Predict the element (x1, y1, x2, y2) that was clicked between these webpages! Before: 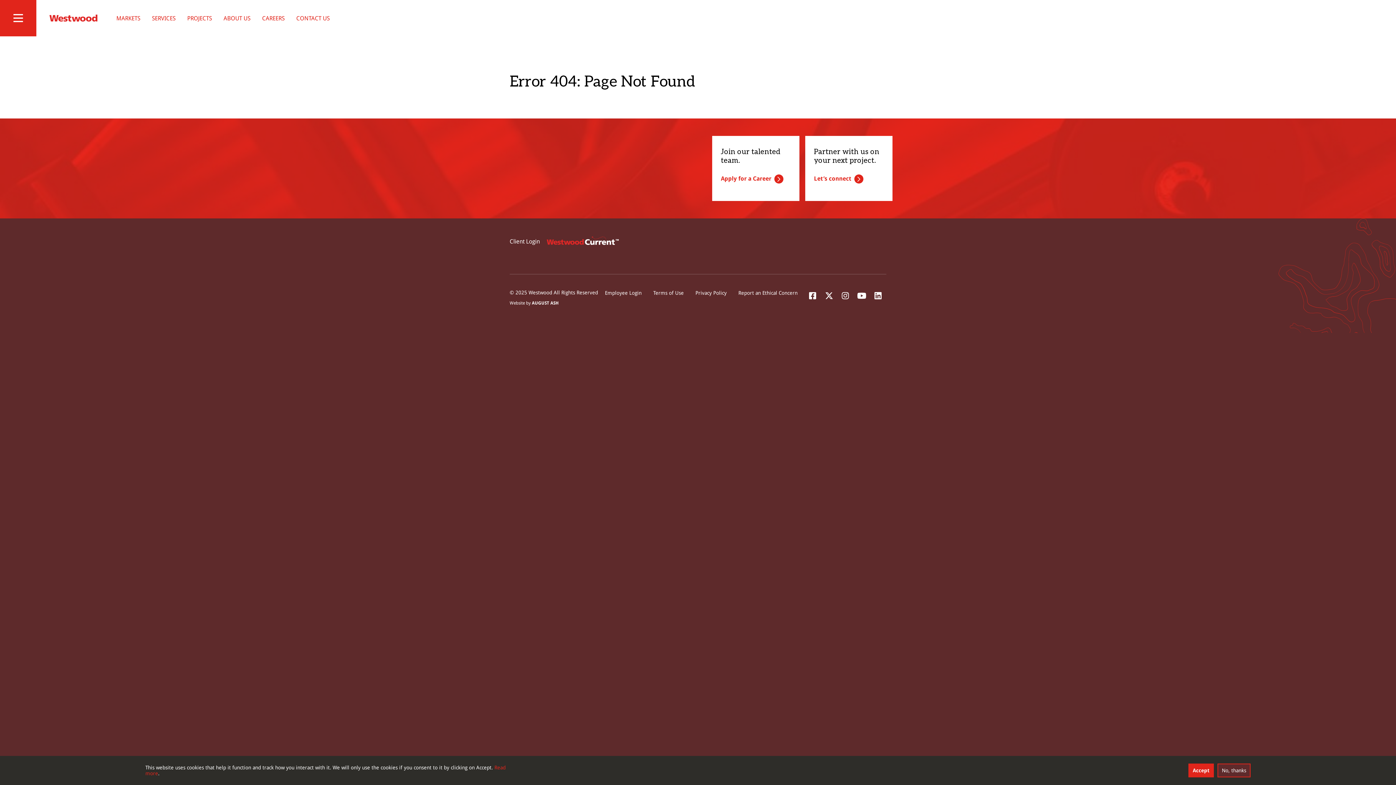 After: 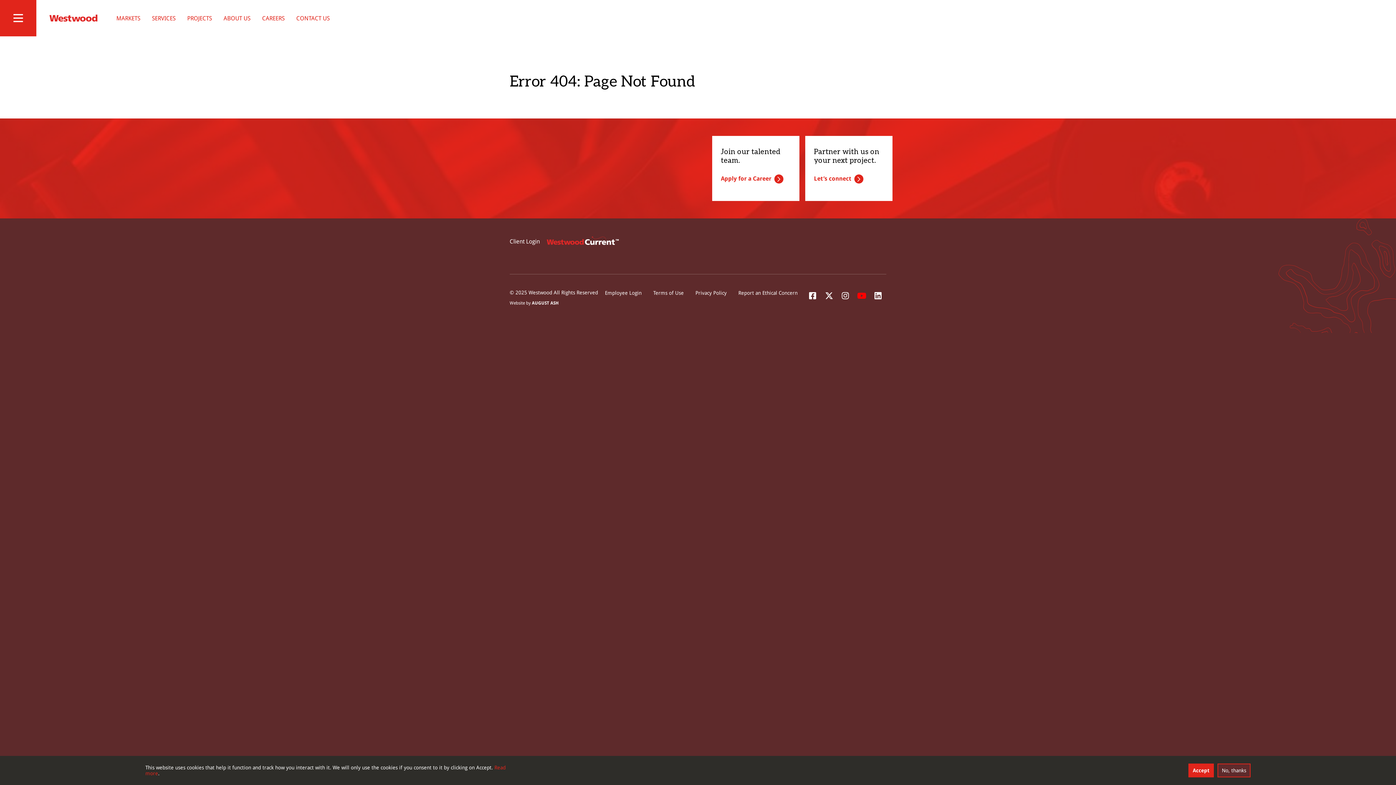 Action: bbox: (853, 286, 870, 302)